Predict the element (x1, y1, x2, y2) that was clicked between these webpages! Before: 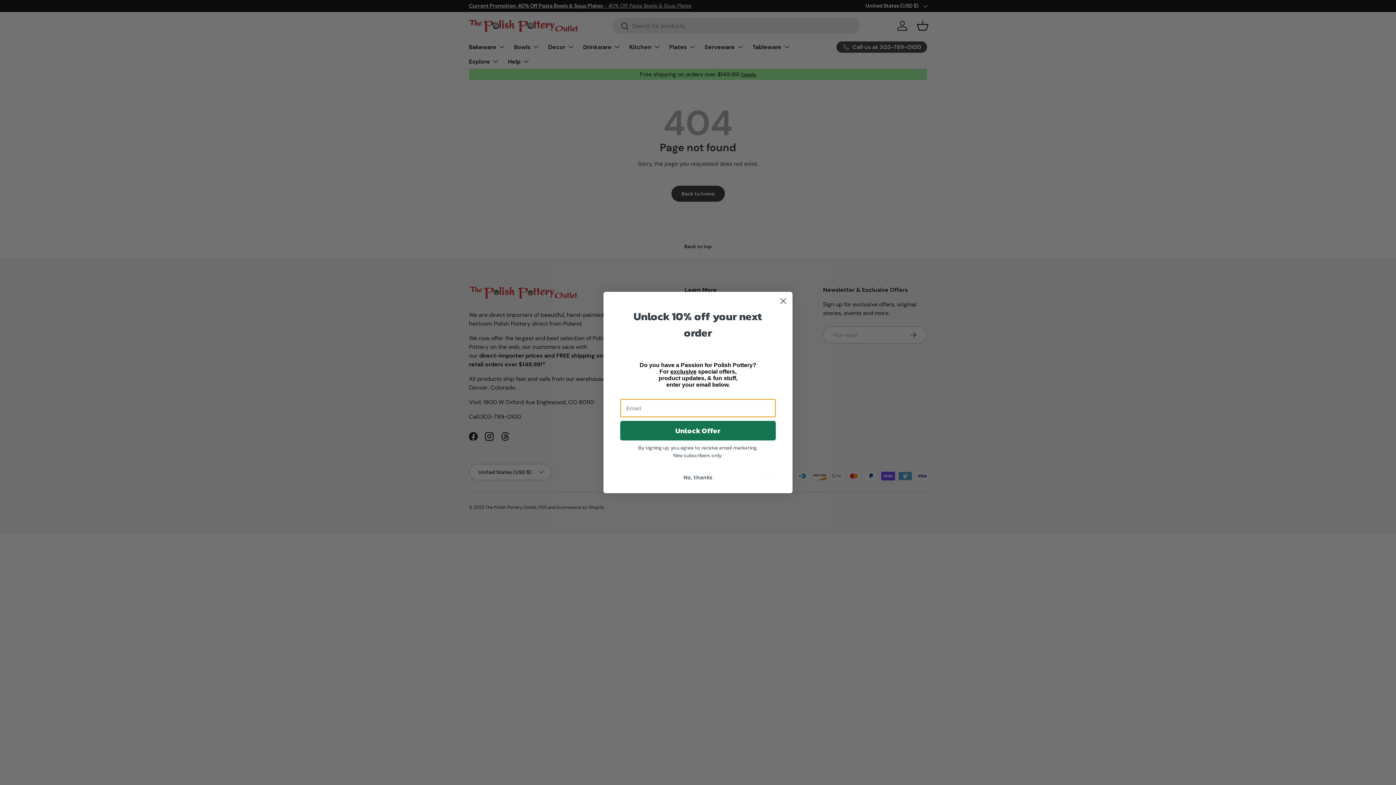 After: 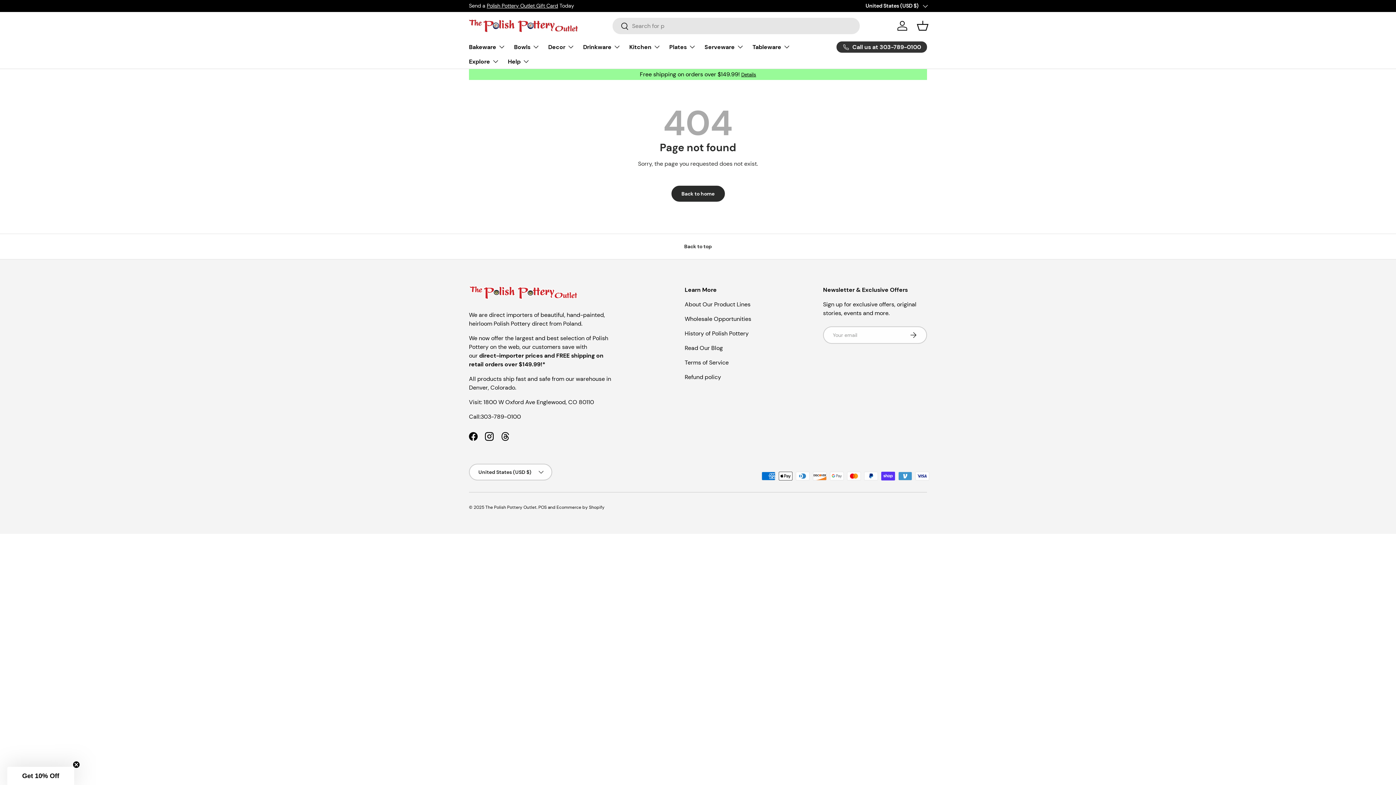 Action: bbox: (620, 485, 776, 498) label: No, thanks